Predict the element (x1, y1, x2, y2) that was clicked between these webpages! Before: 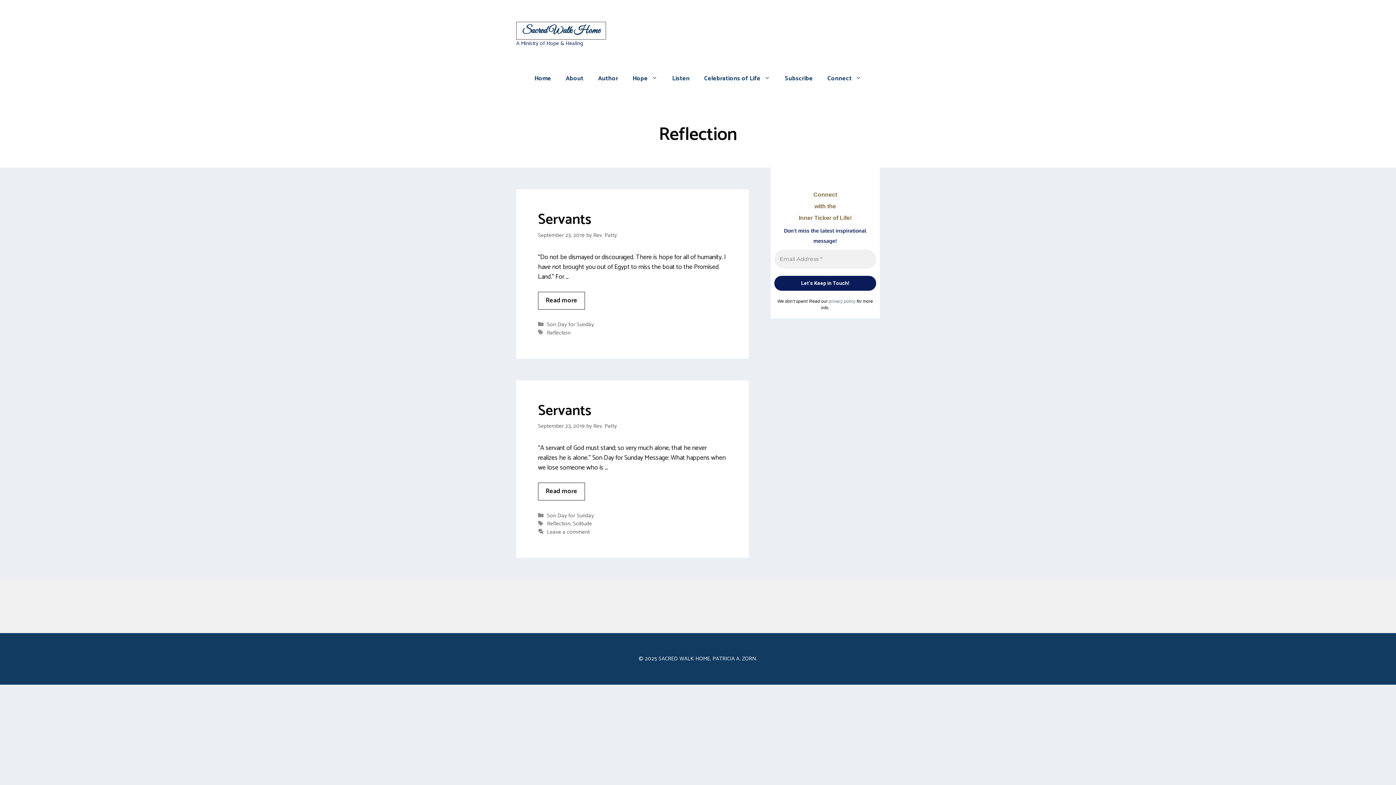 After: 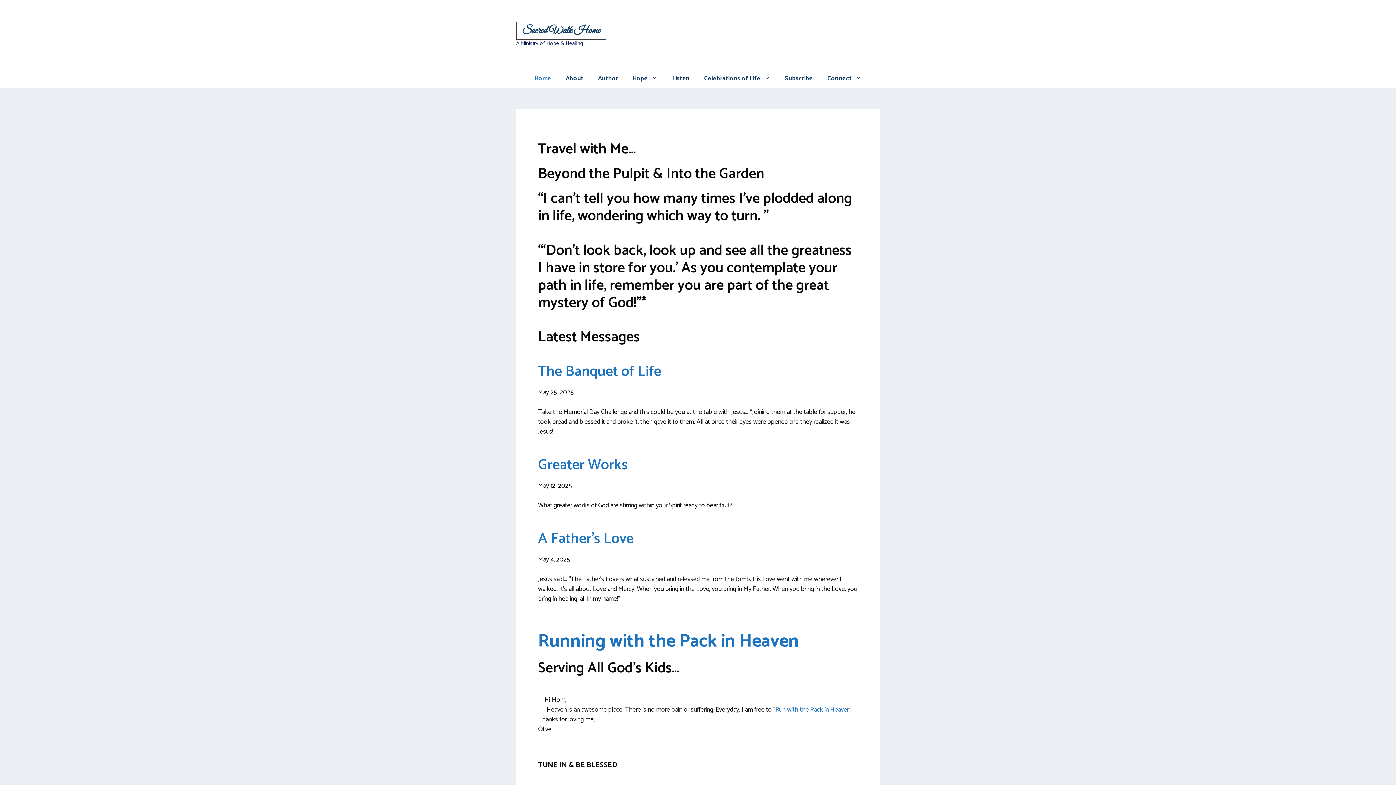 Action: bbox: (522, 24, 600, 37) label: Sacred Walk Home